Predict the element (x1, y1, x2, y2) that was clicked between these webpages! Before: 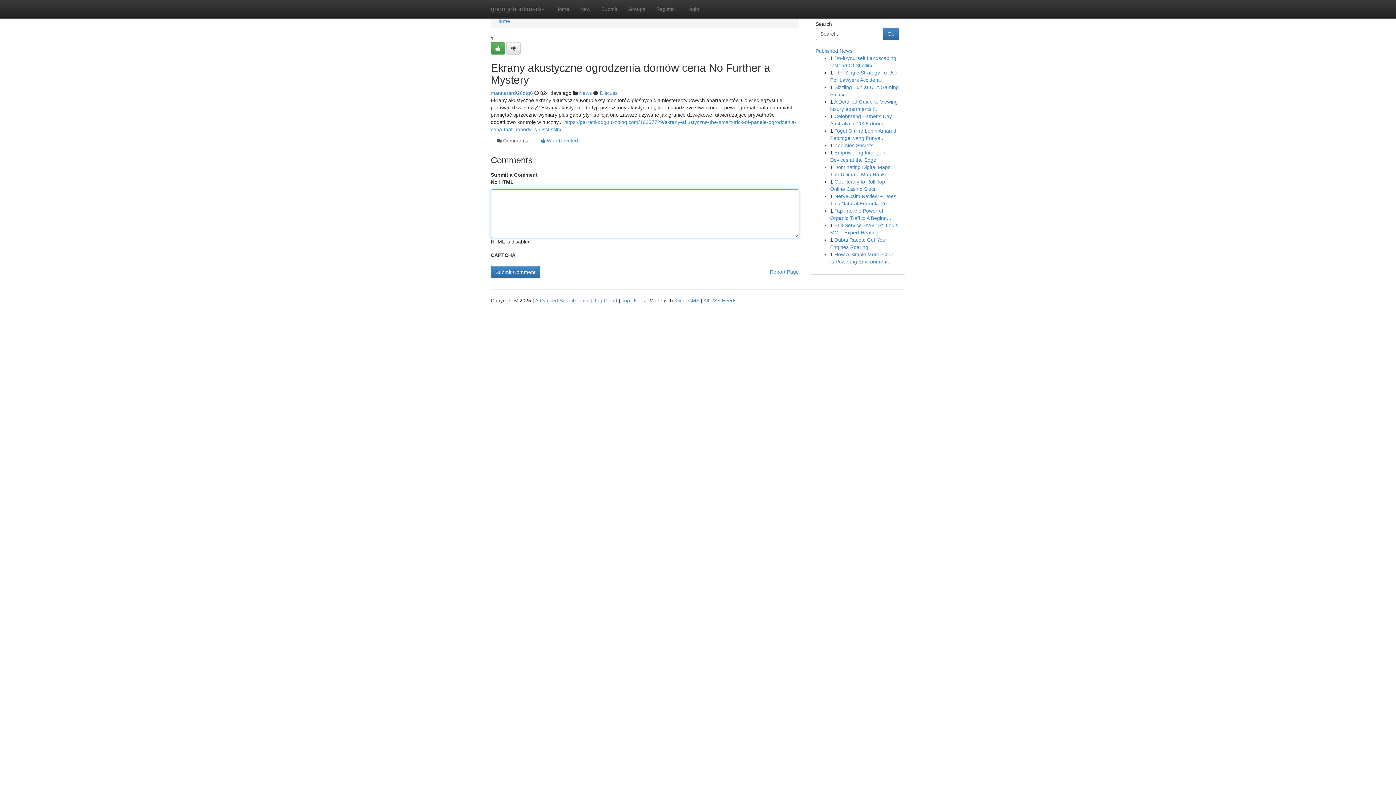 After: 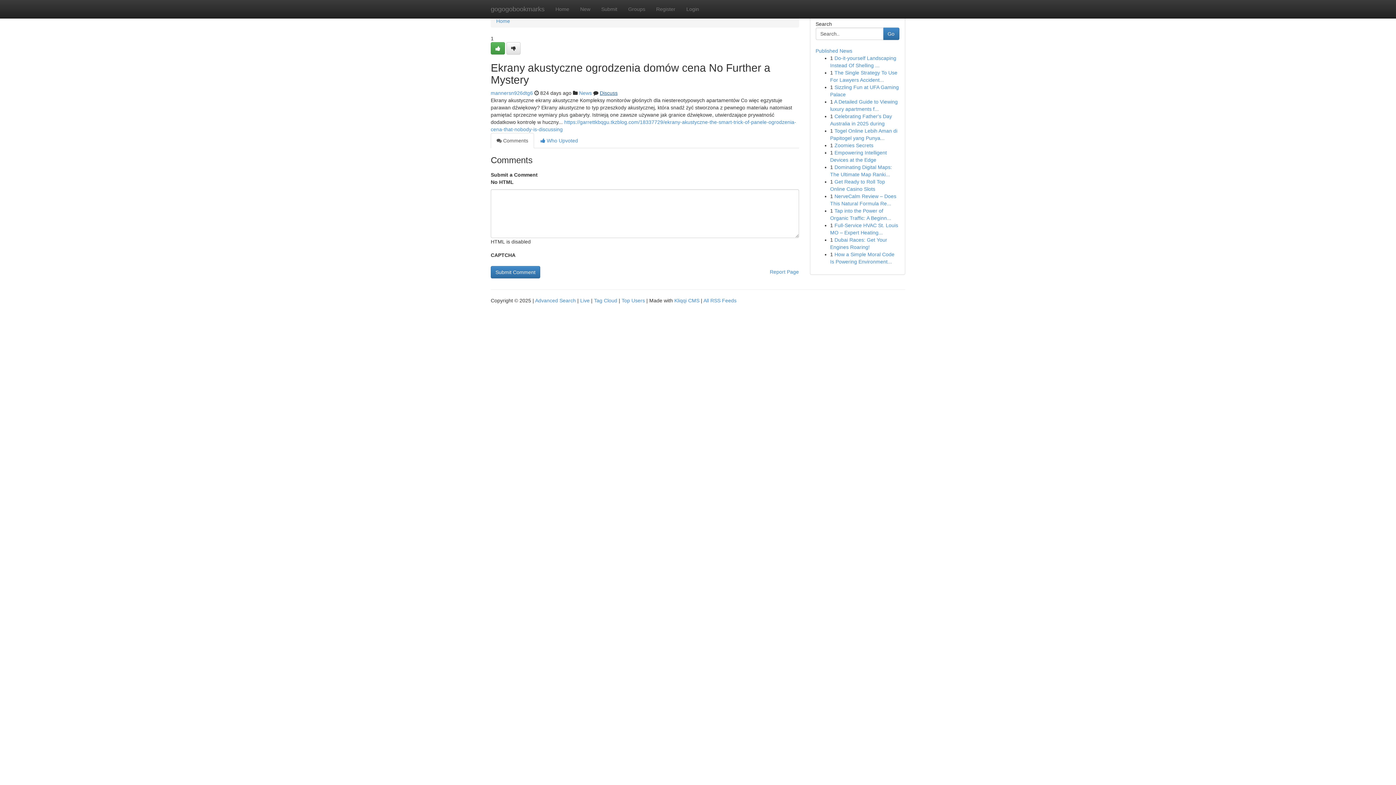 Action: label: Discuss bbox: (600, 90, 617, 96)